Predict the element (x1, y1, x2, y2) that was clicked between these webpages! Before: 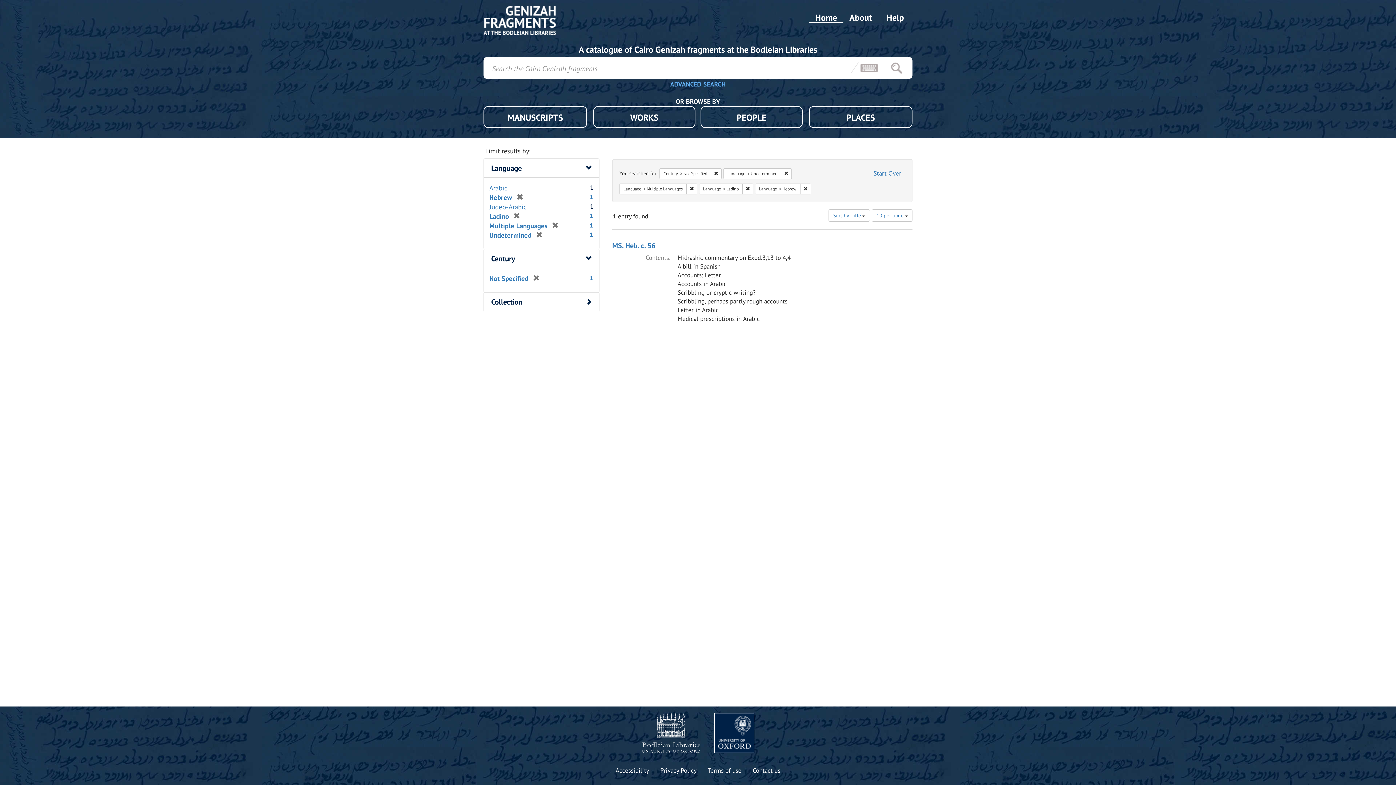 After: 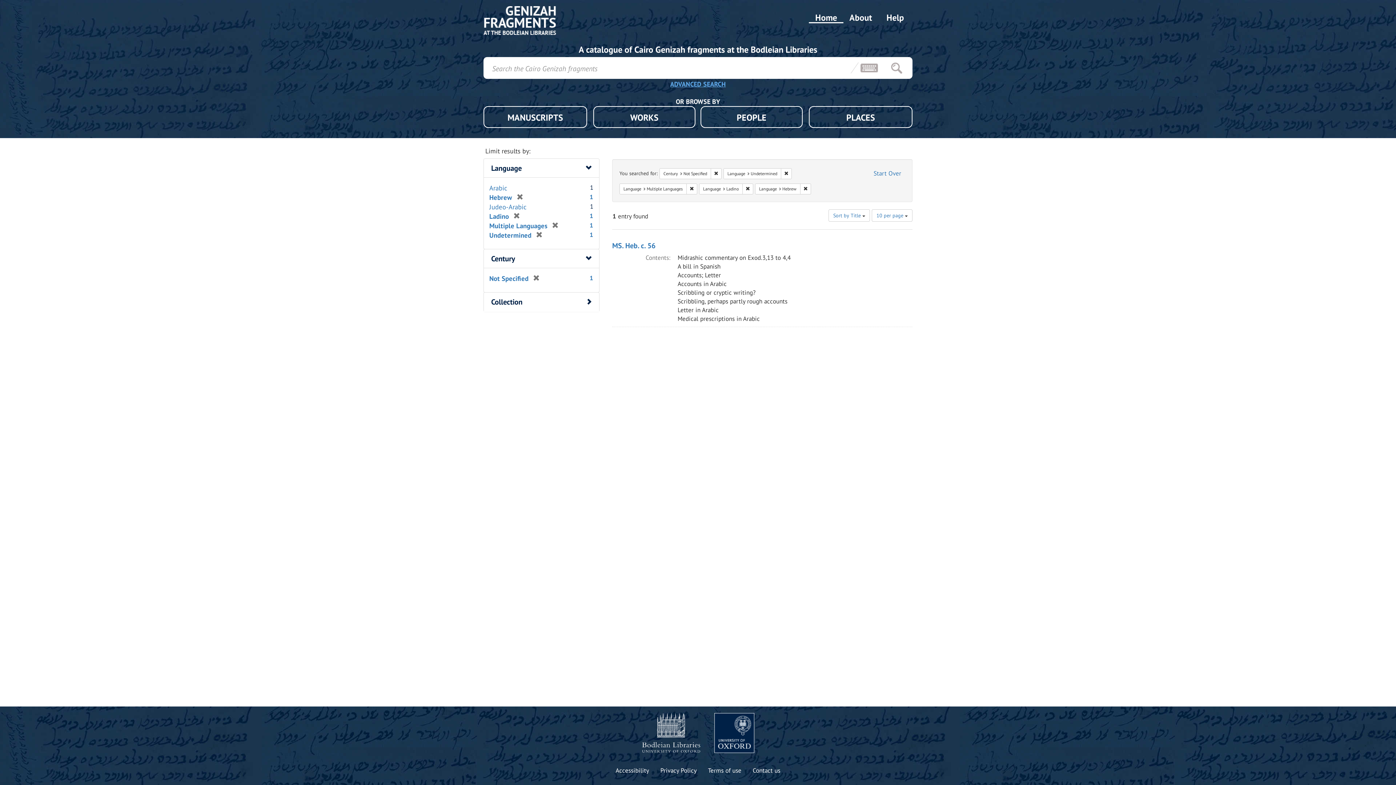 Action: bbox: (642, 713, 700, 753)